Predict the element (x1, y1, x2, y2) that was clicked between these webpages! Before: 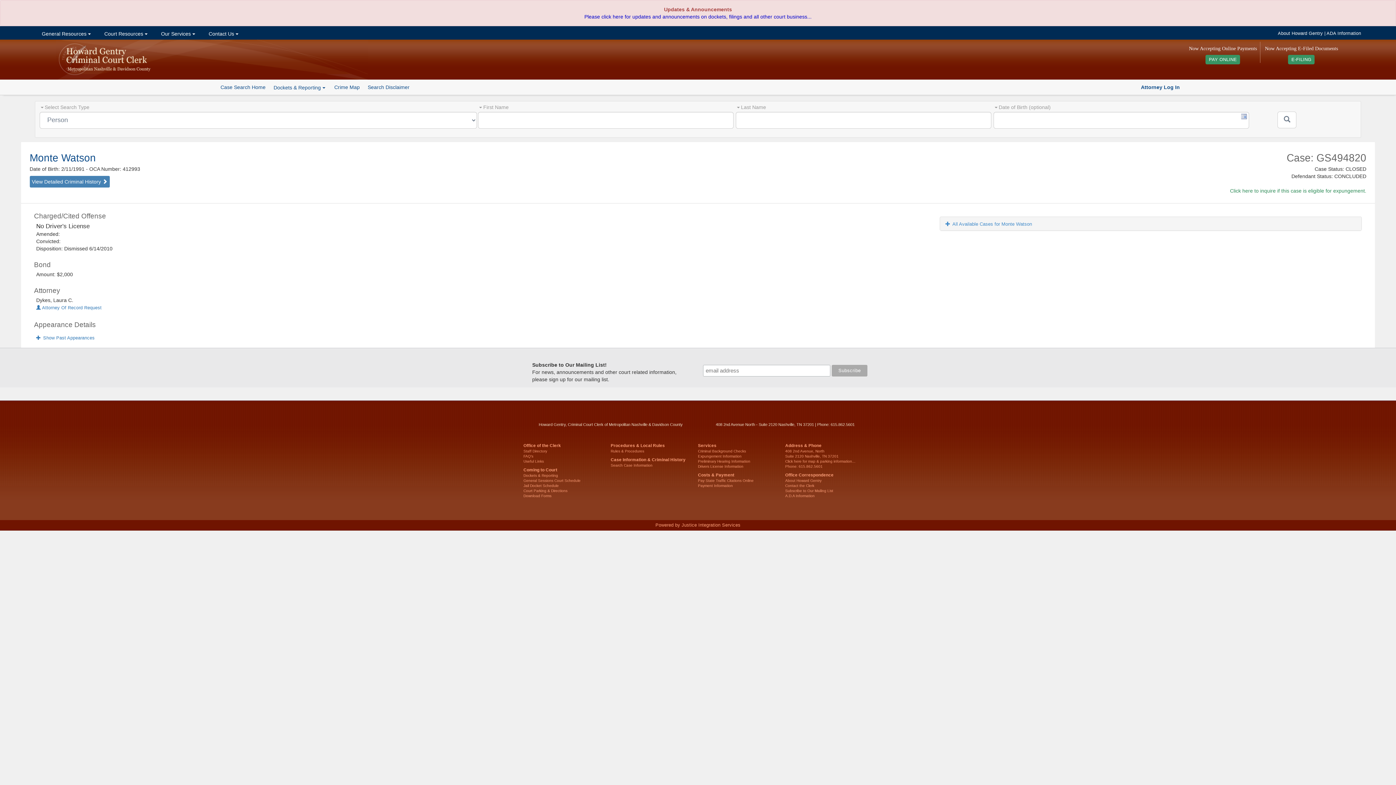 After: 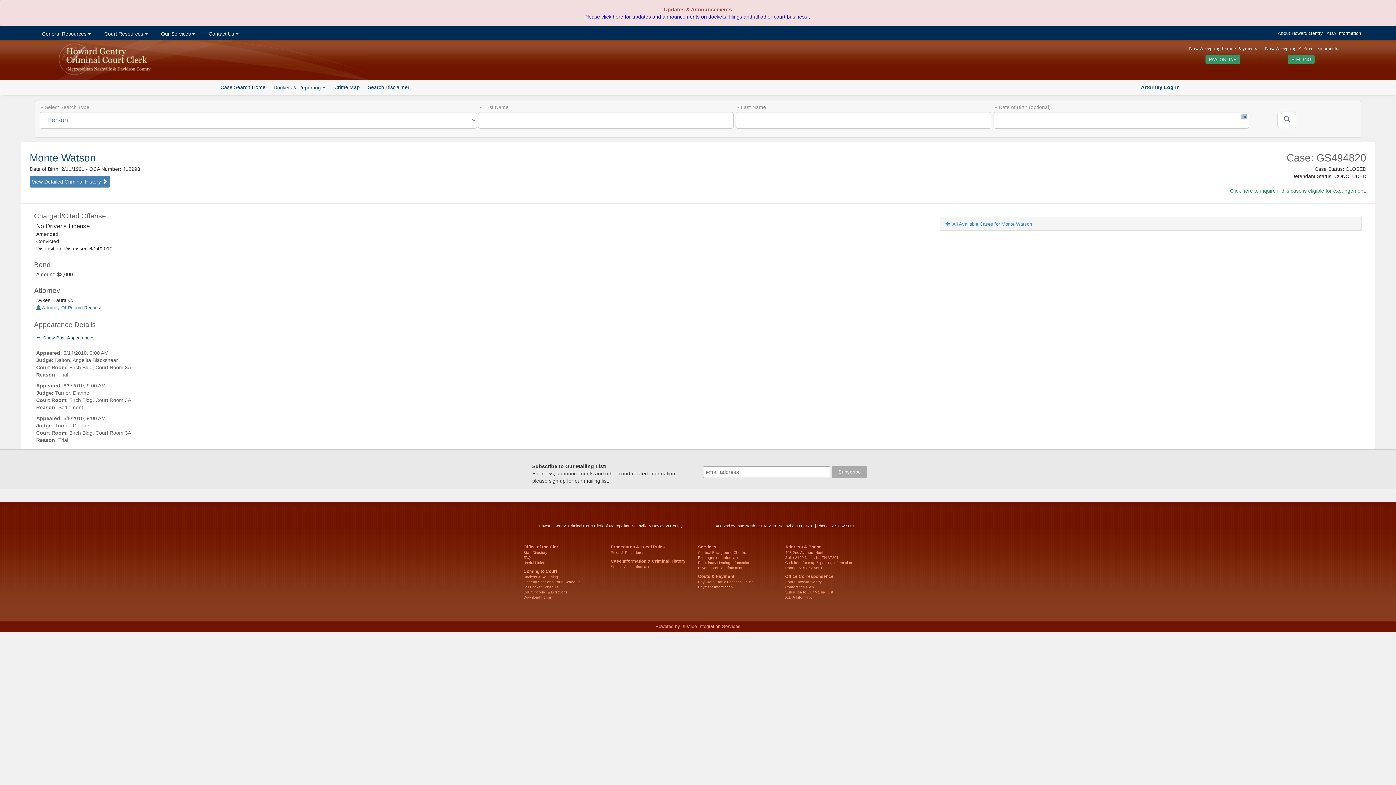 Action: label: Show Past Appearances bbox: (36, 335, 94, 341)